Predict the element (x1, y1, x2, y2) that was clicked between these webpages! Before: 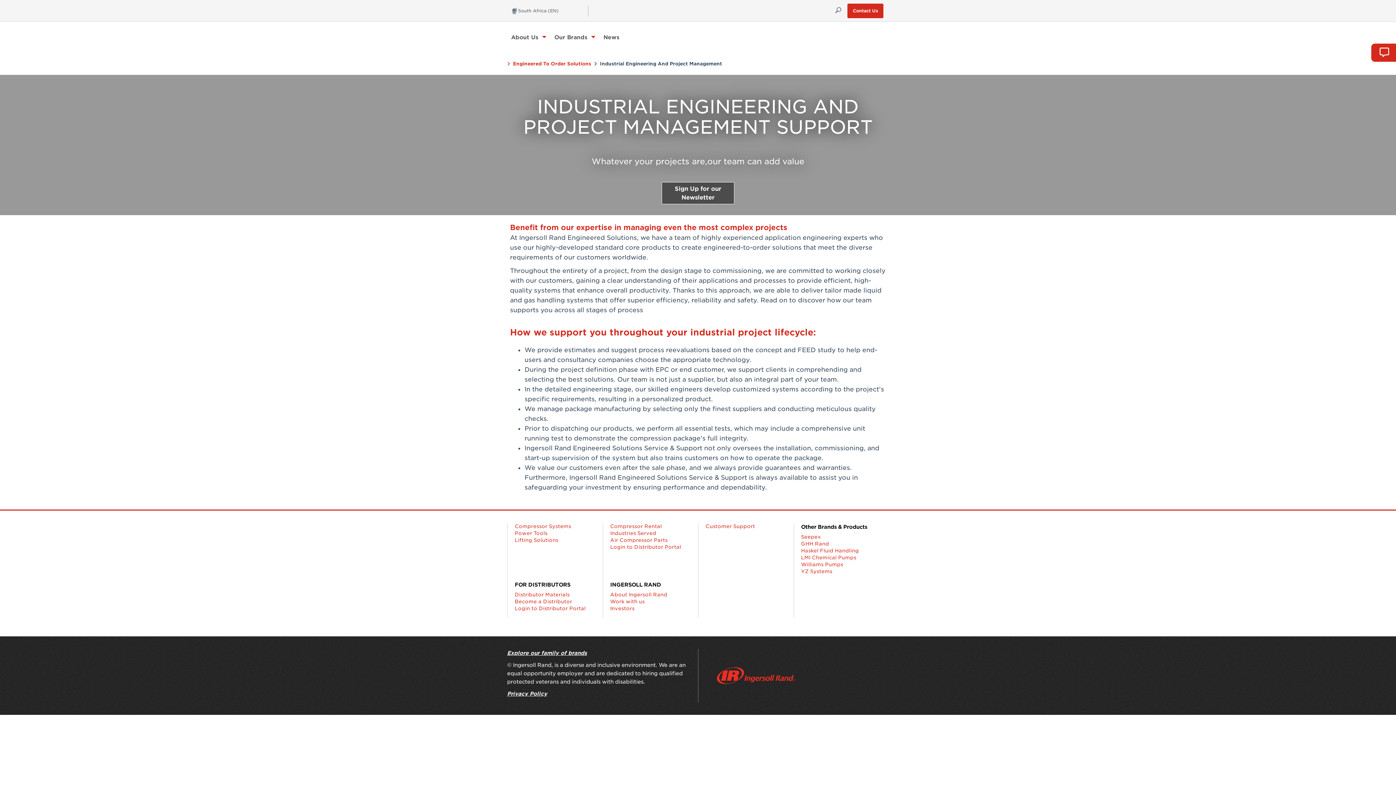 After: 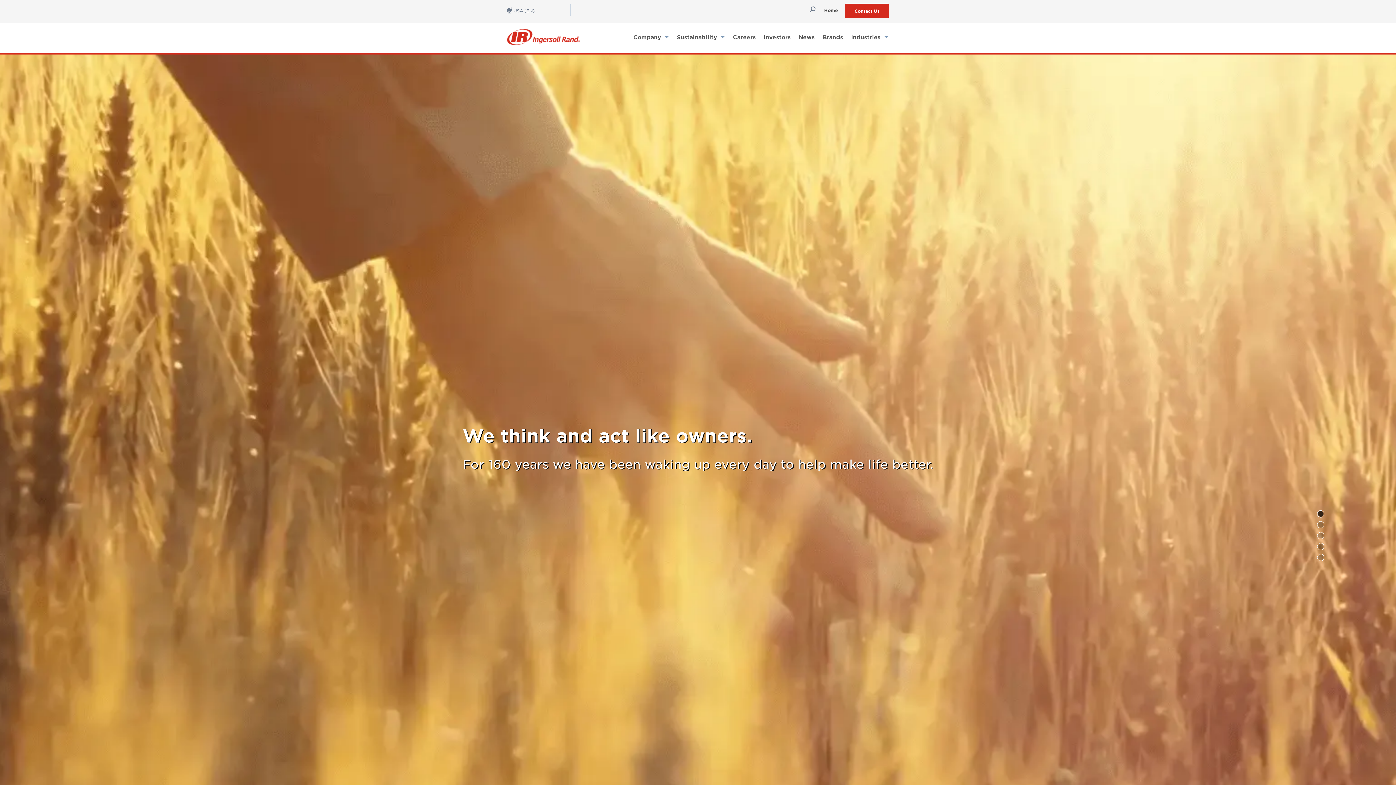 Action: bbox: (610, 591, 698, 598) label: About Ingersoll Rand